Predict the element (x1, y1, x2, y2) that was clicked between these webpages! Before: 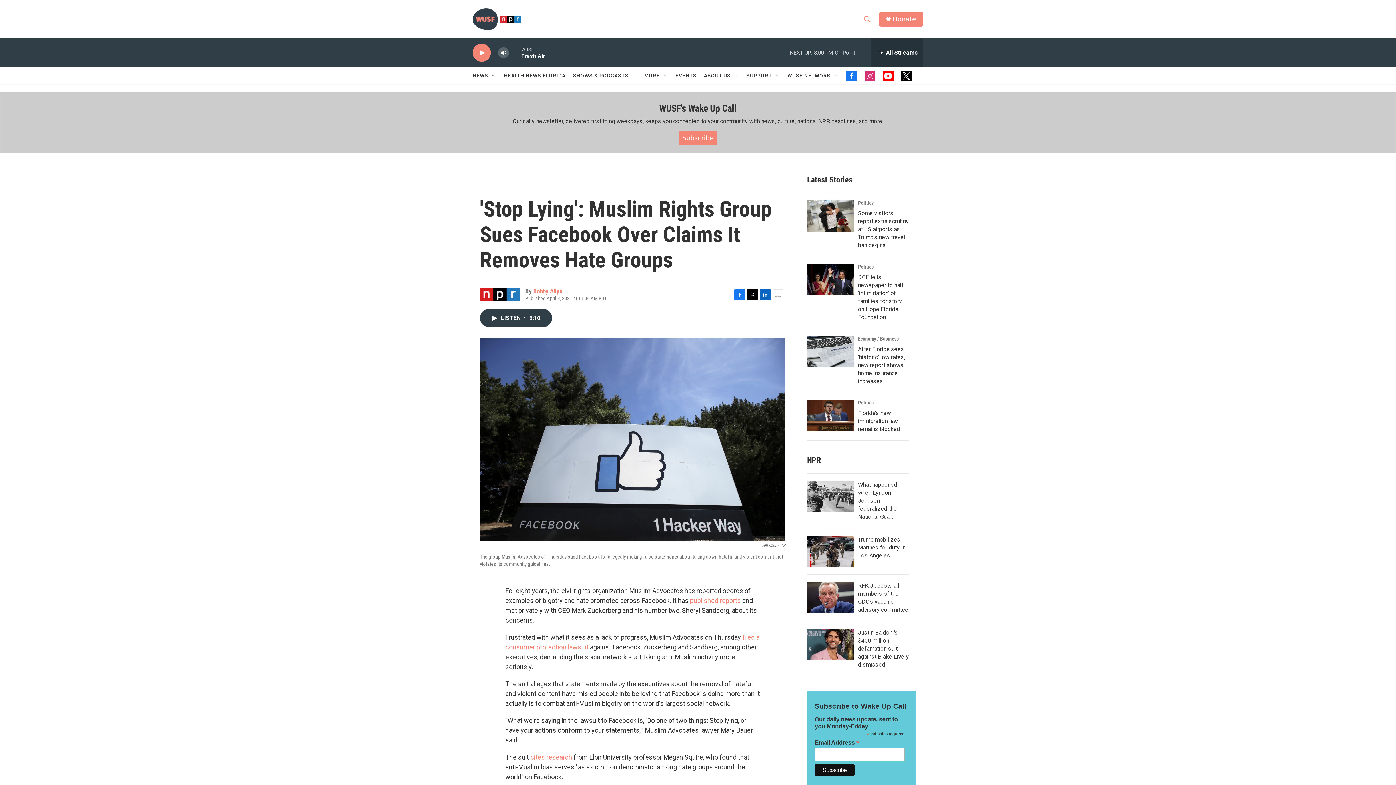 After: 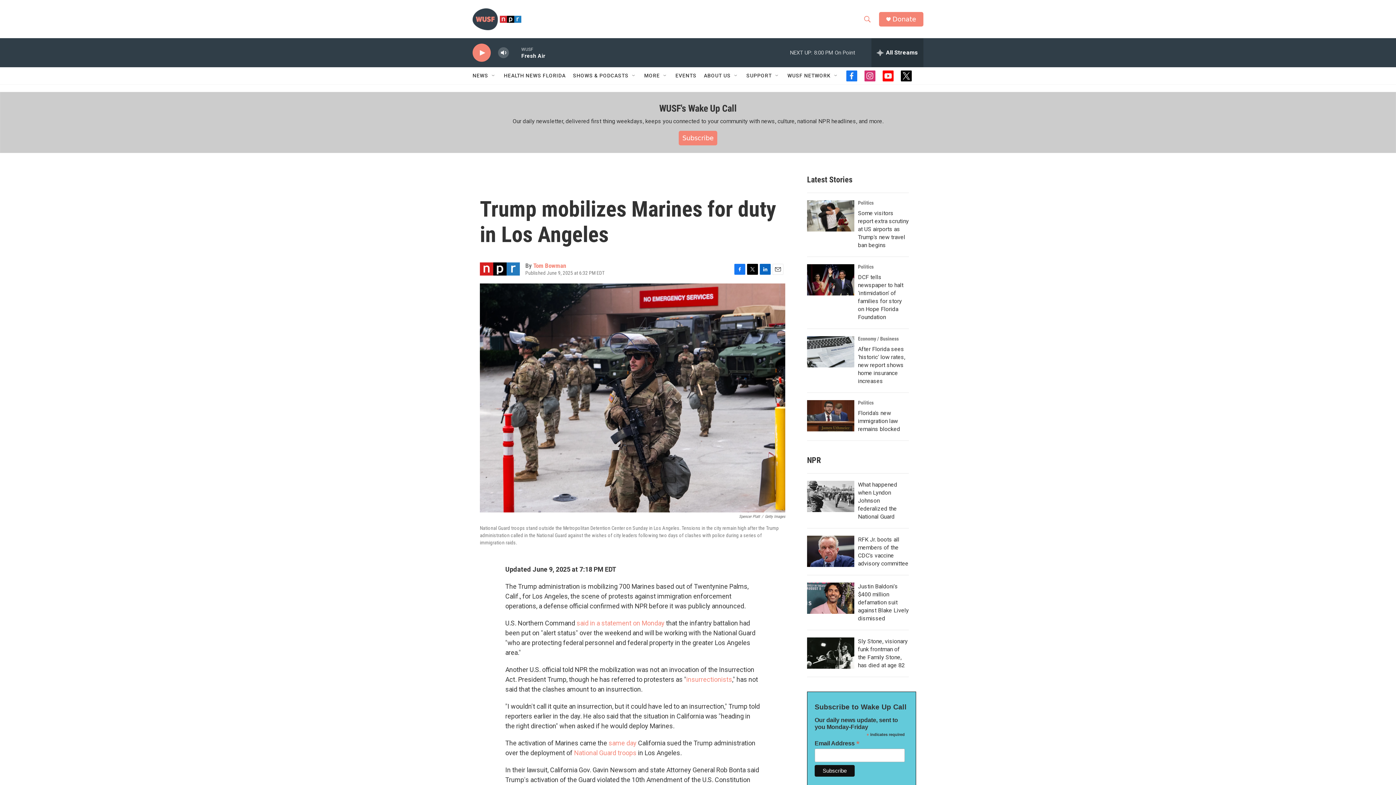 Action: label: Trump mobilizes Marines for duty in Los Angeles bbox: (807, 536, 854, 567)